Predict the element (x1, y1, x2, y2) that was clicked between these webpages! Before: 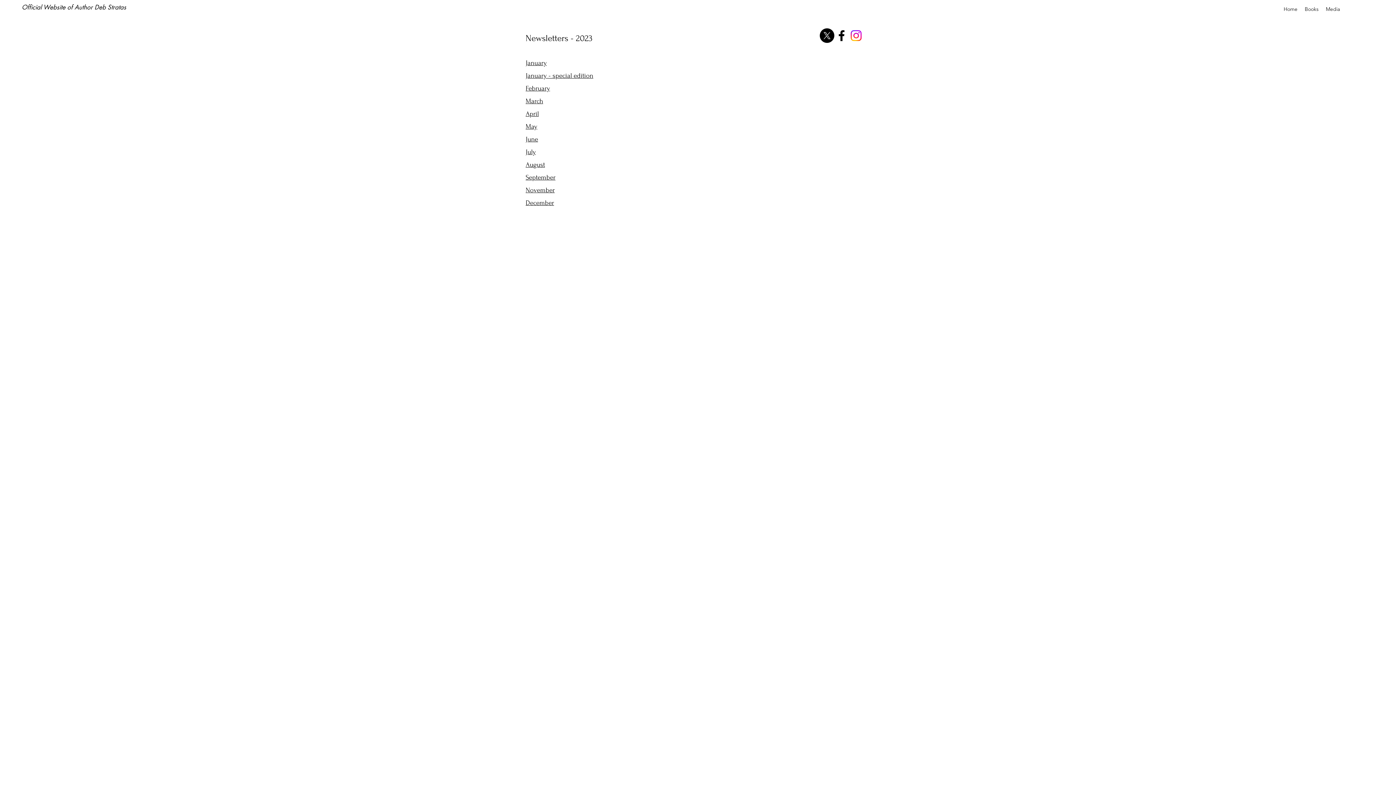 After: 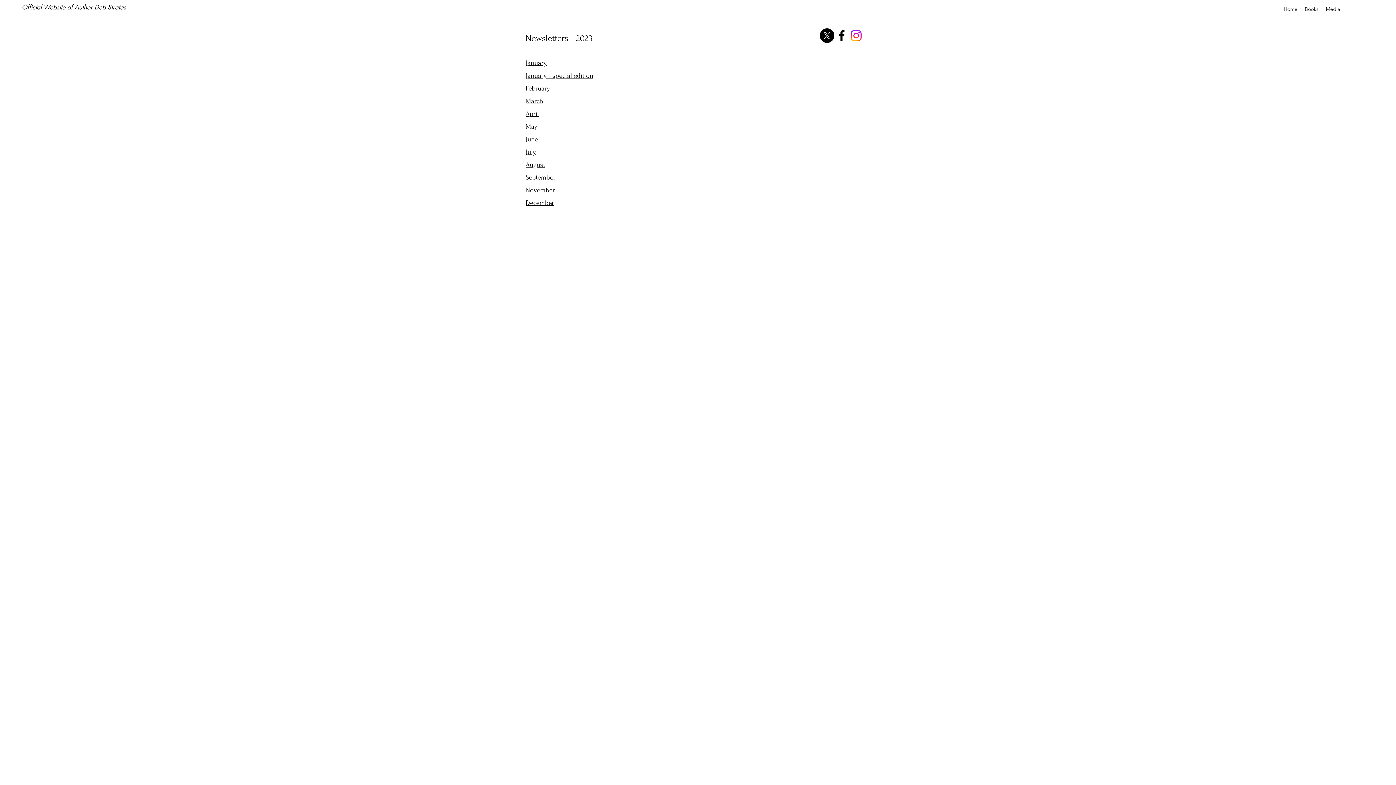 Action: label: March bbox: (525, 97, 543, 105)